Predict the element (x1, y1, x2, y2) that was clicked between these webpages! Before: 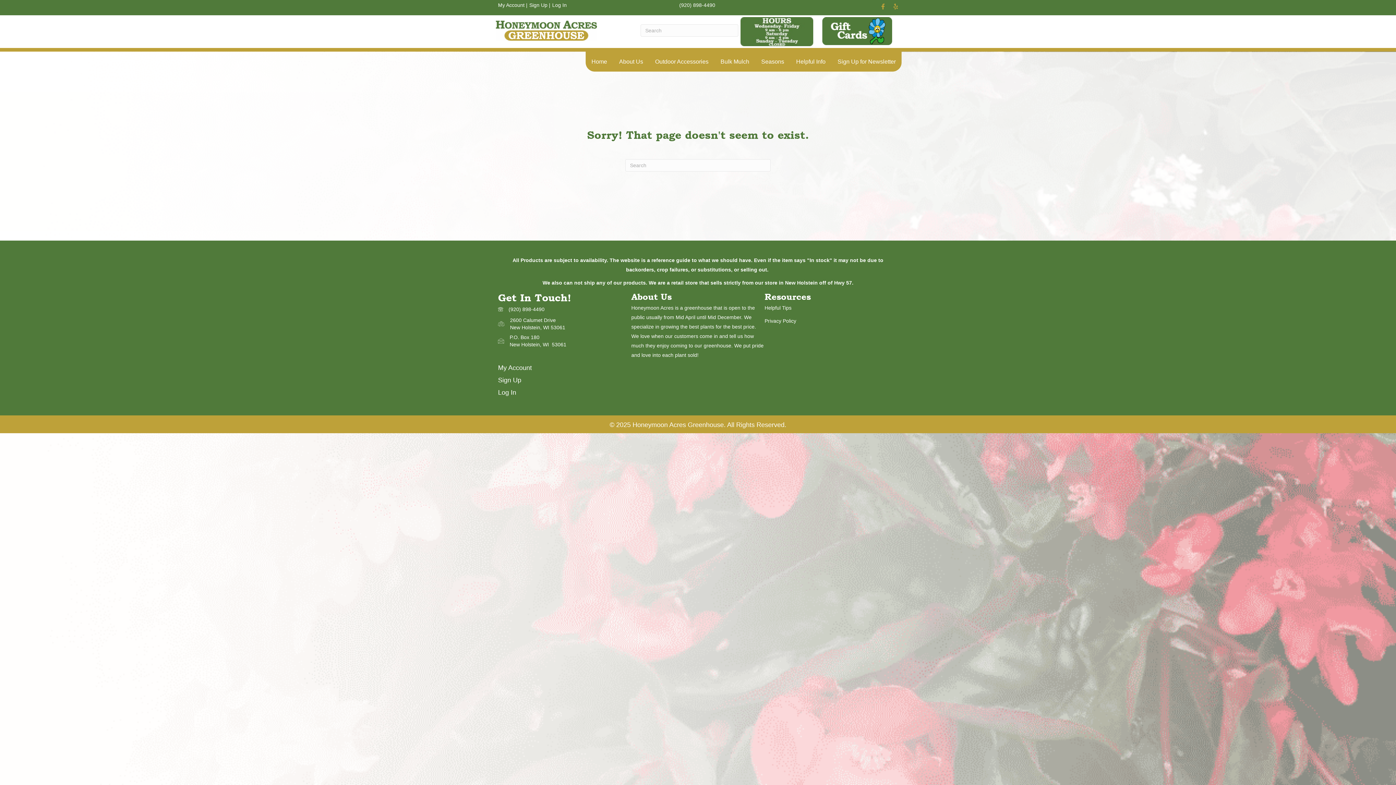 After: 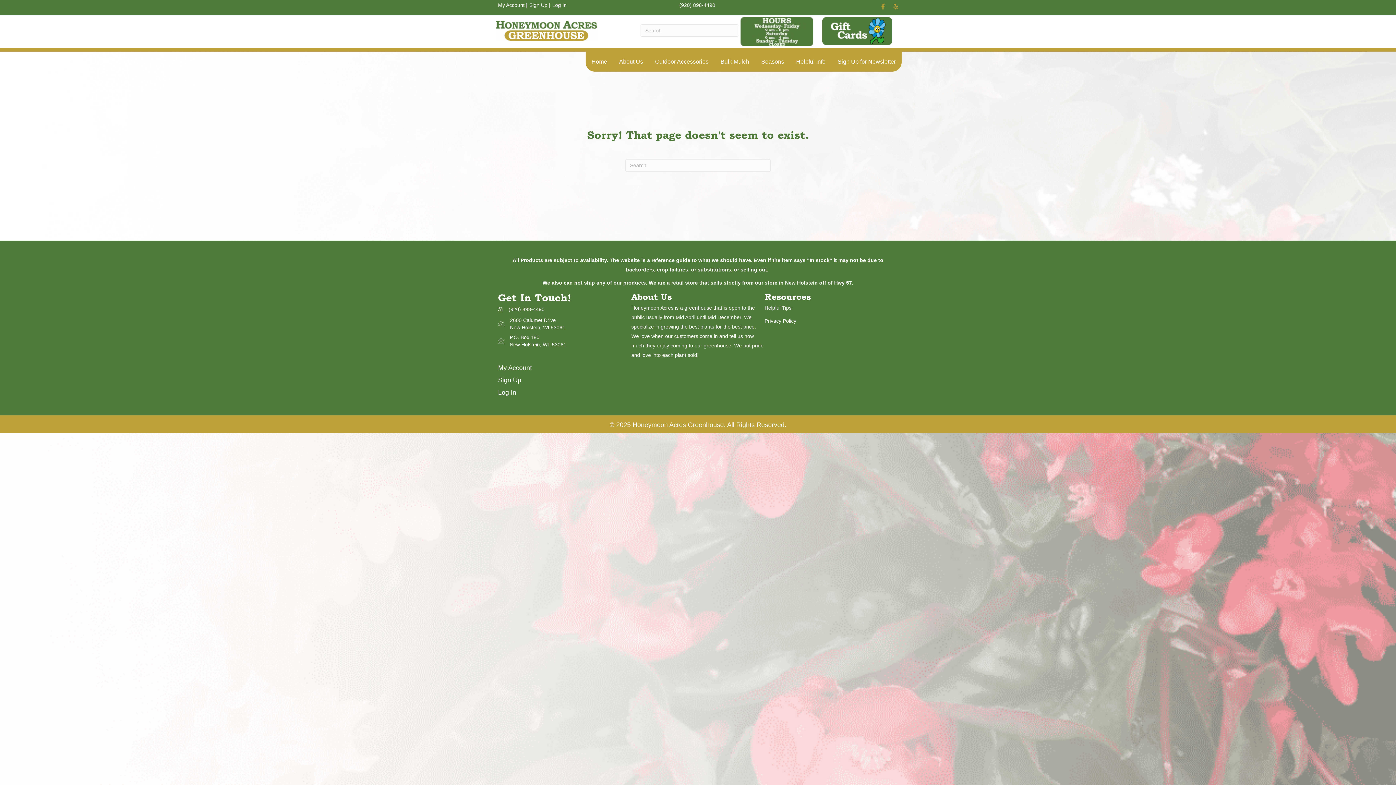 Action: bbox: (508, 305, 544, 313) label: (920) 898-4490